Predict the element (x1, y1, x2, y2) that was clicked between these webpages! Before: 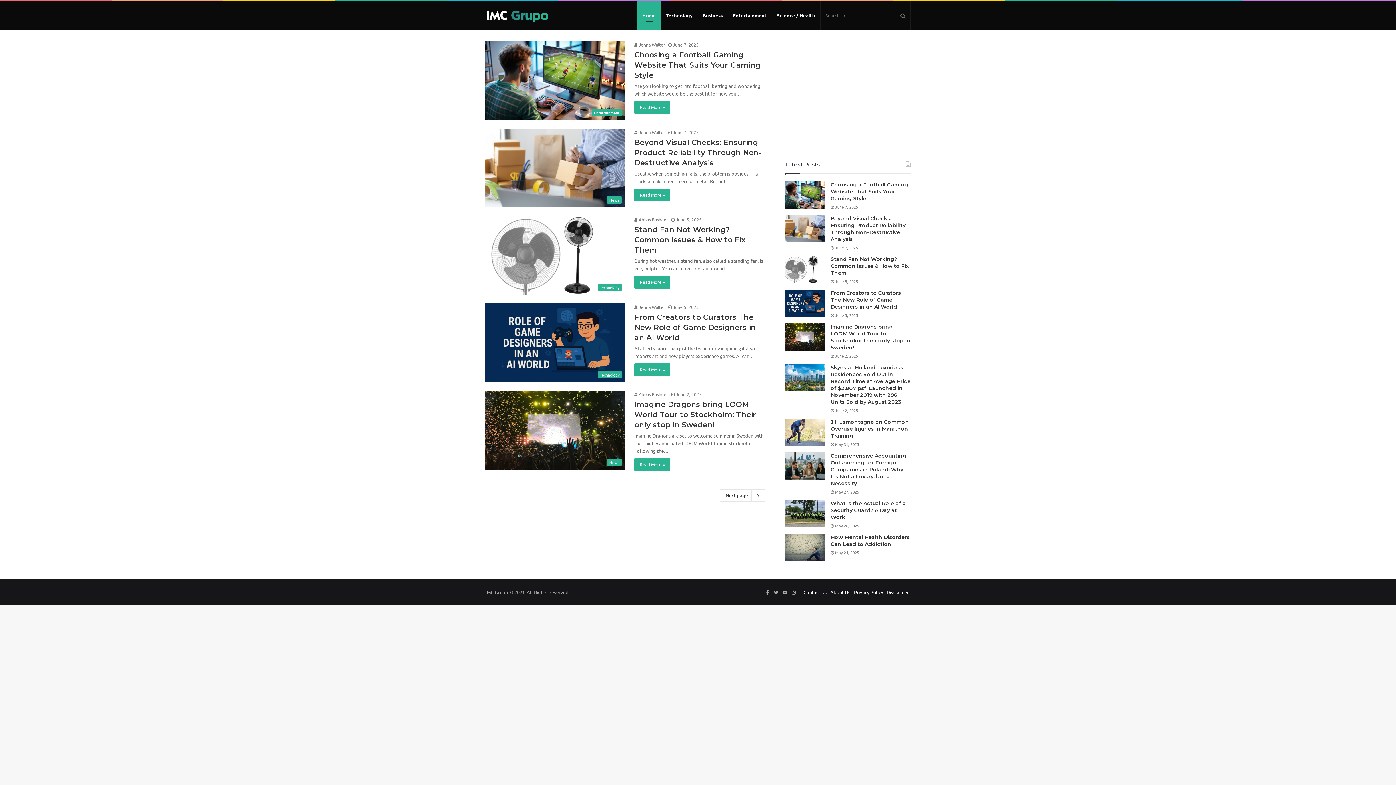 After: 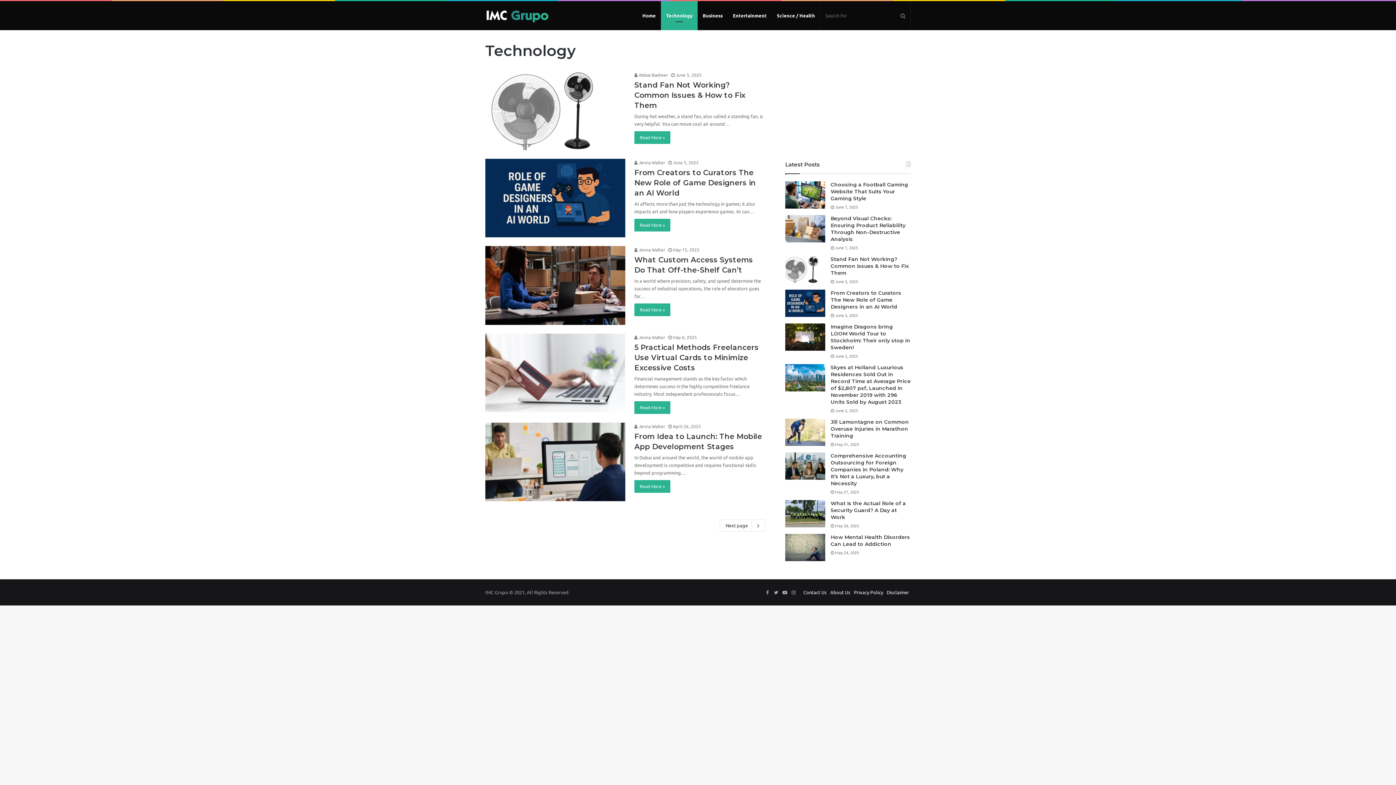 Action: bbox: (661, 1, 697, 30) label: Technology